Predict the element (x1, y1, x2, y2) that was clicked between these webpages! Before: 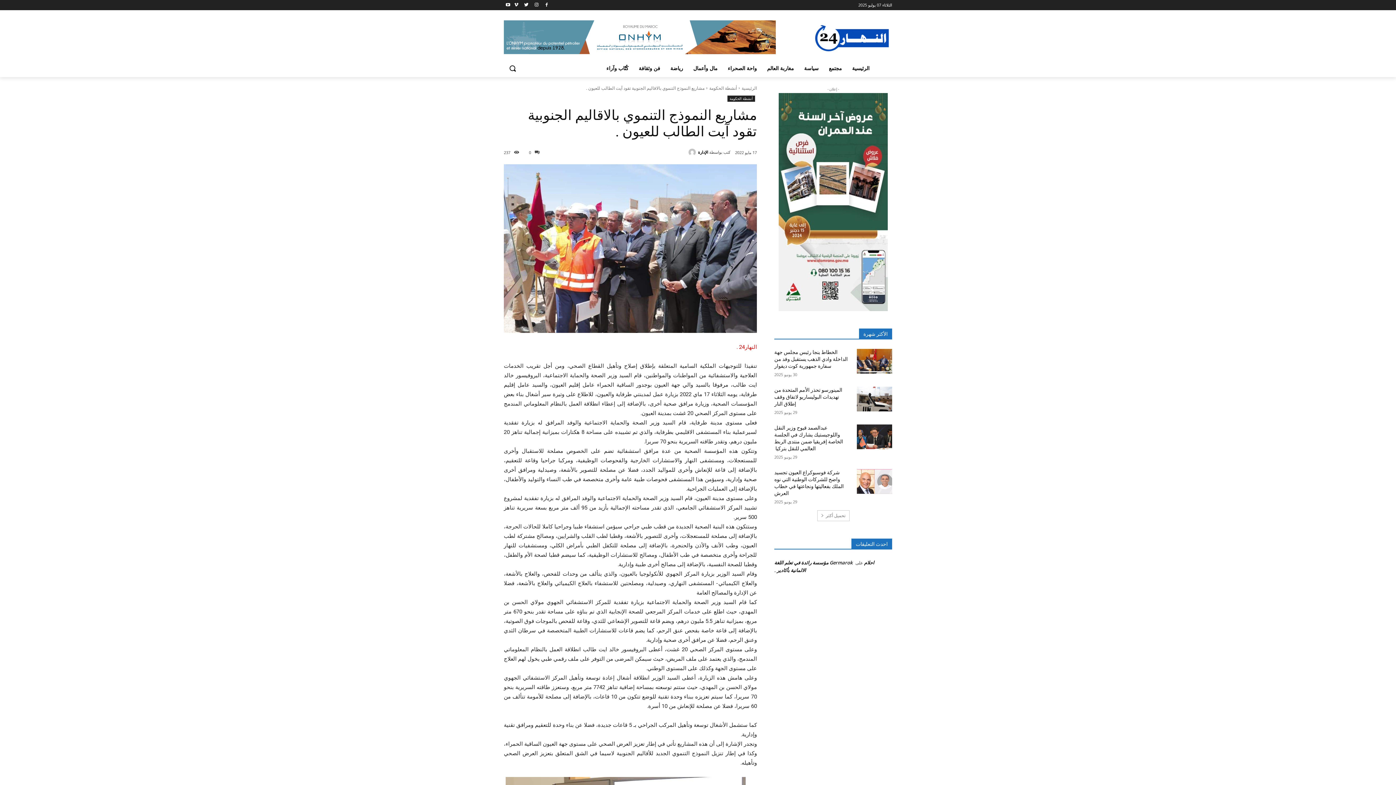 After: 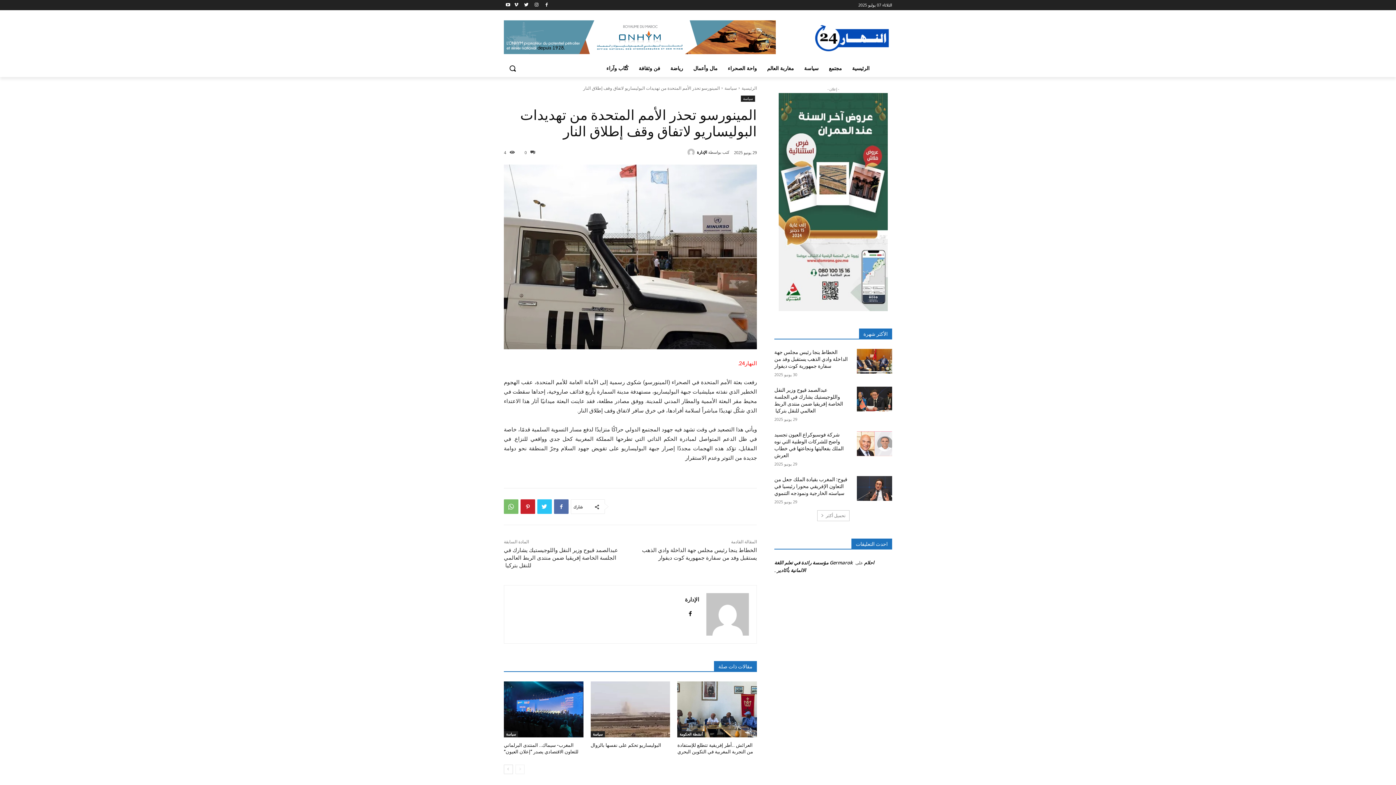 Action: bbox: (774, 387, 842, 406) label: المينورسو تحذر الأمم المتحدة من تهديدات البوليساريو لاتفاق وقف إطلاق النار